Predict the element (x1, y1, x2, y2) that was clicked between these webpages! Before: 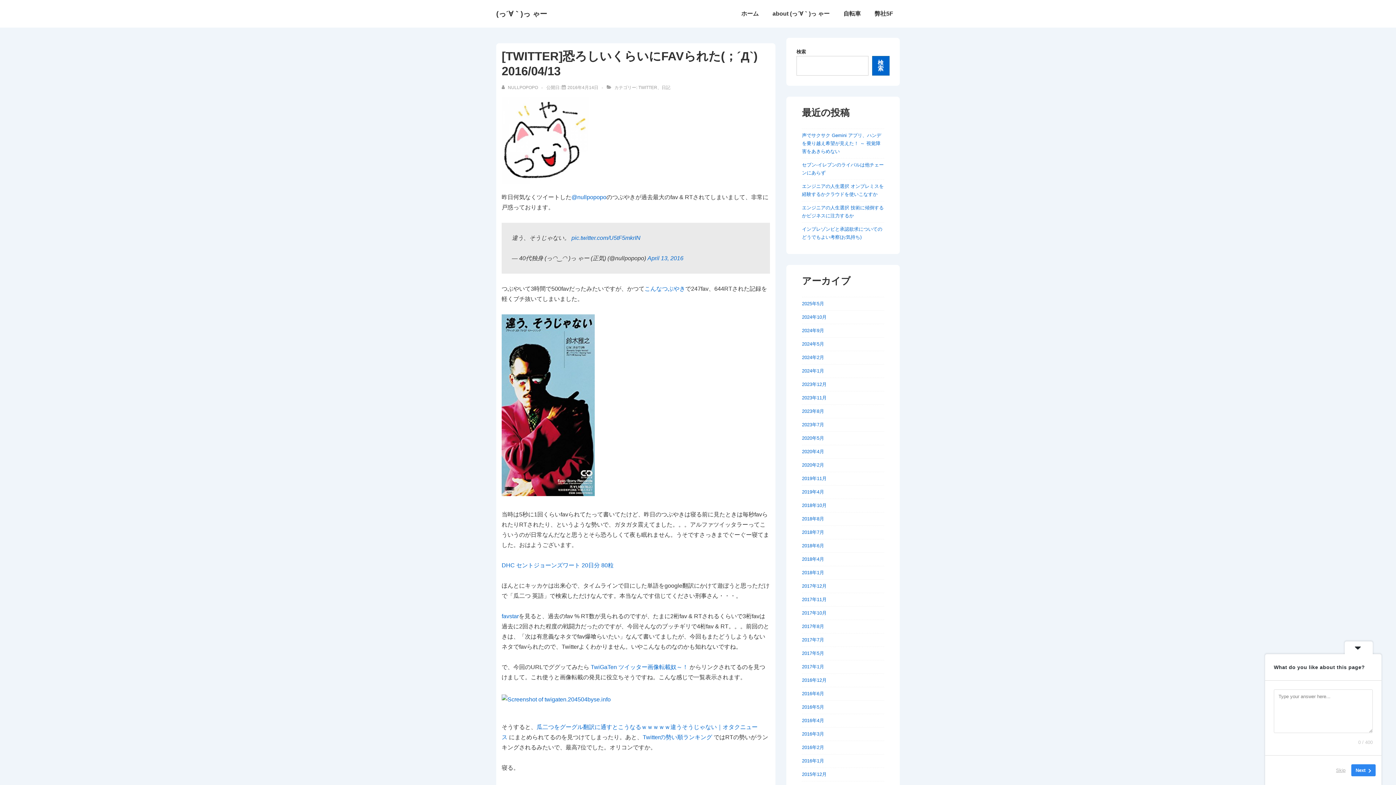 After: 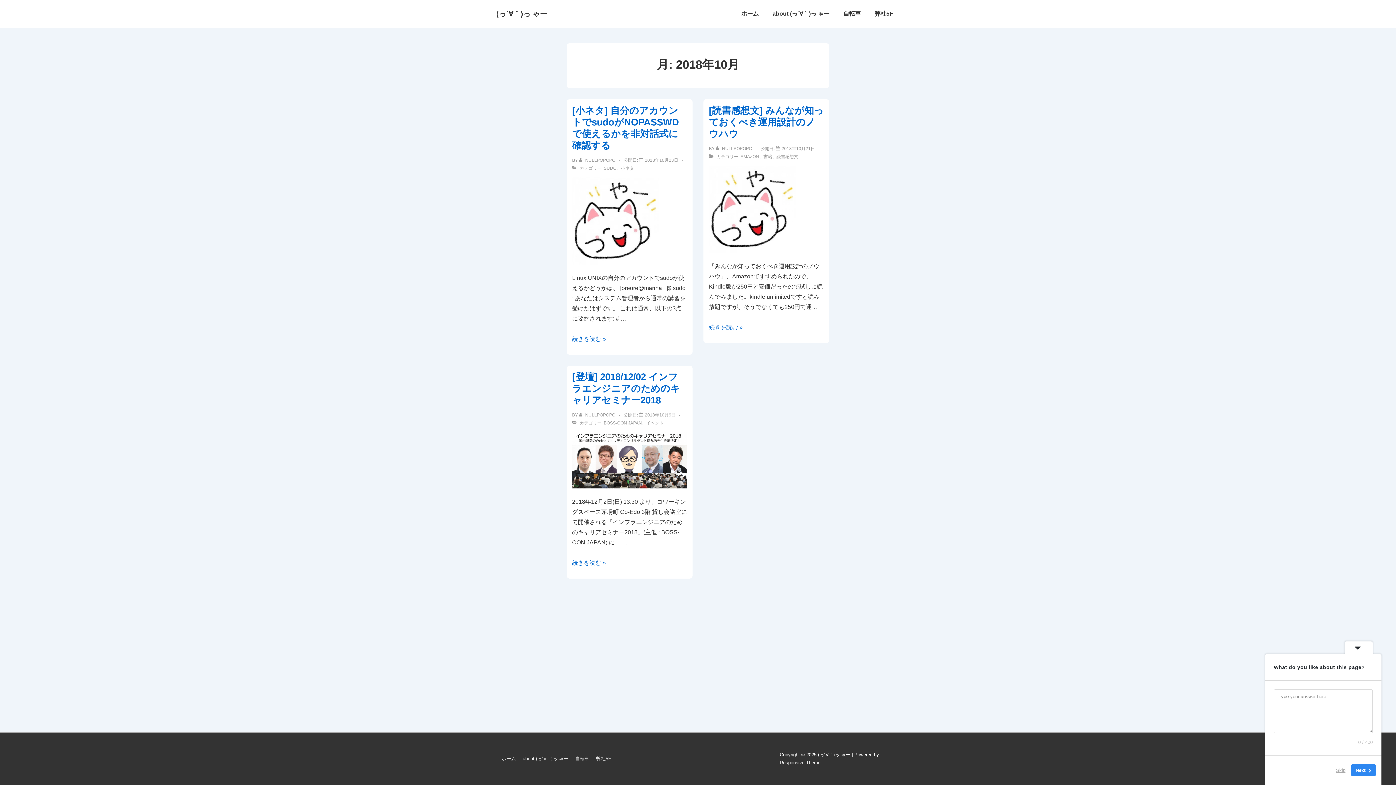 Action: label: 2018年10月 bbox: (802, 502, 826, 508)